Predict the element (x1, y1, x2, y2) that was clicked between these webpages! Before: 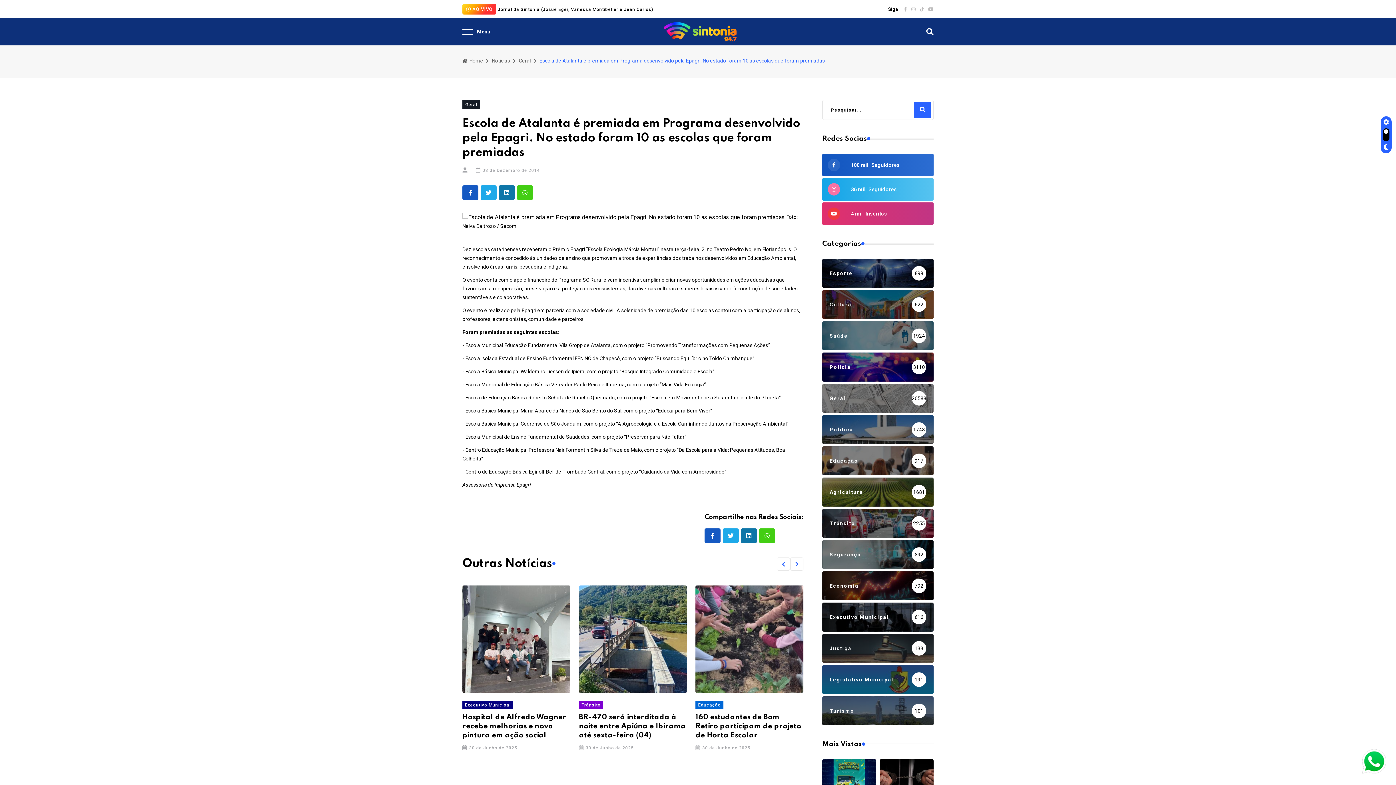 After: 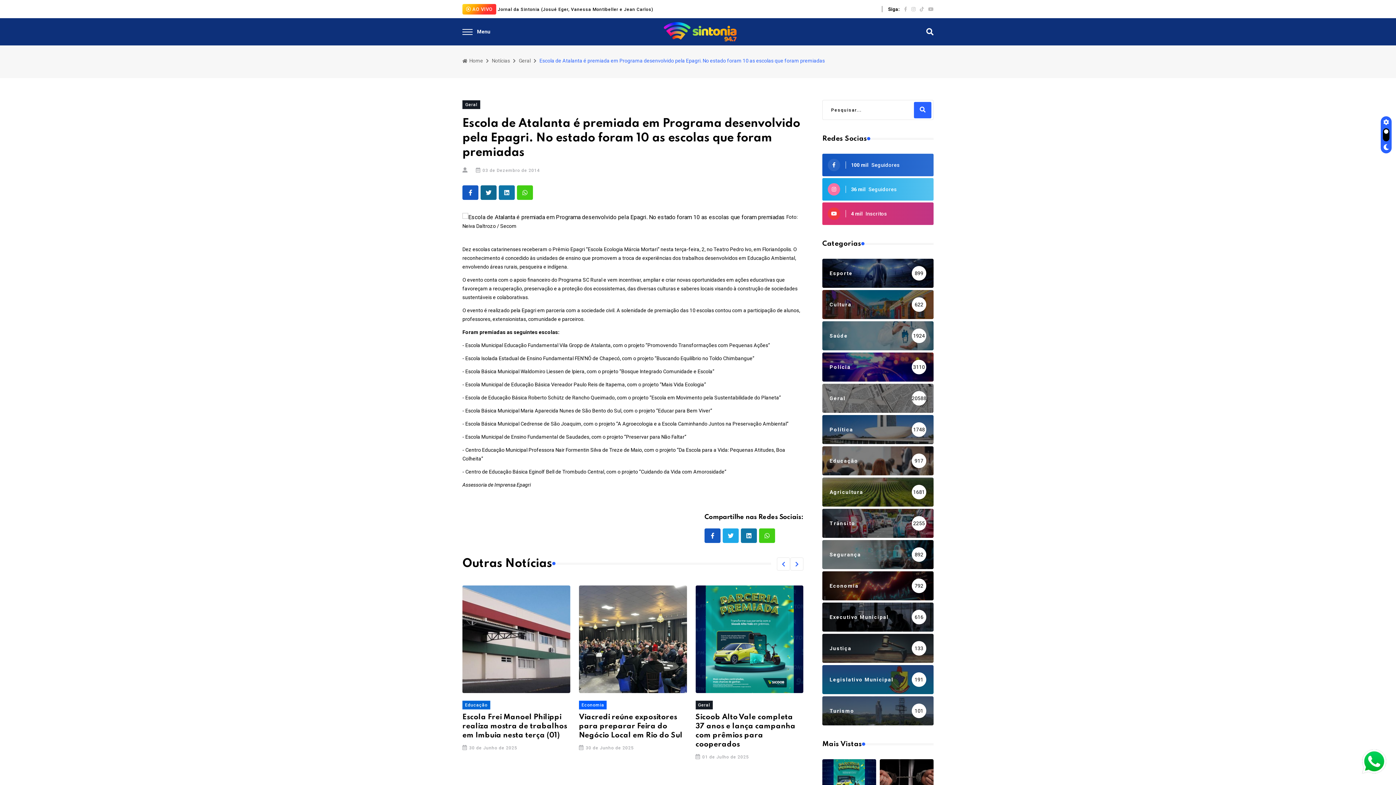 Action: bbox: (480, 185, 496, 200)